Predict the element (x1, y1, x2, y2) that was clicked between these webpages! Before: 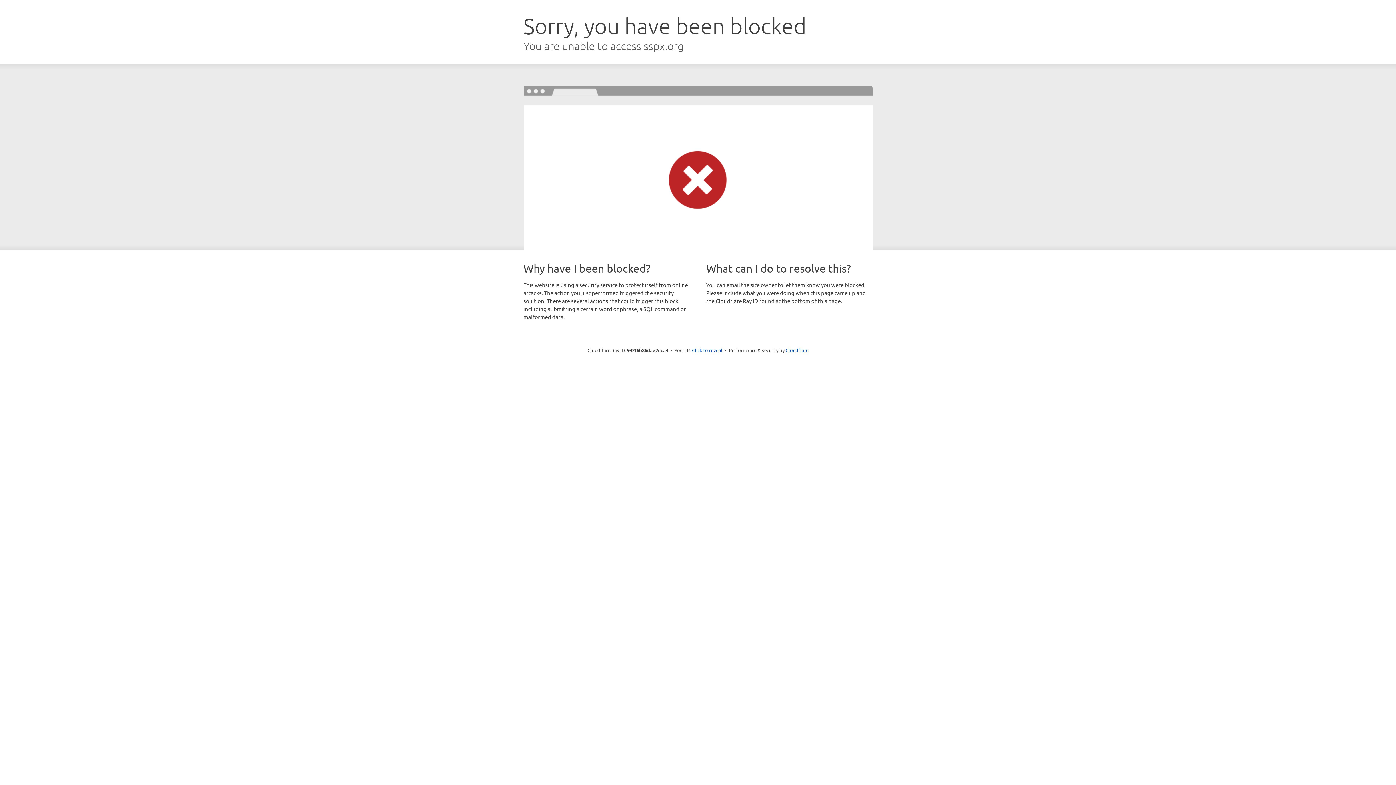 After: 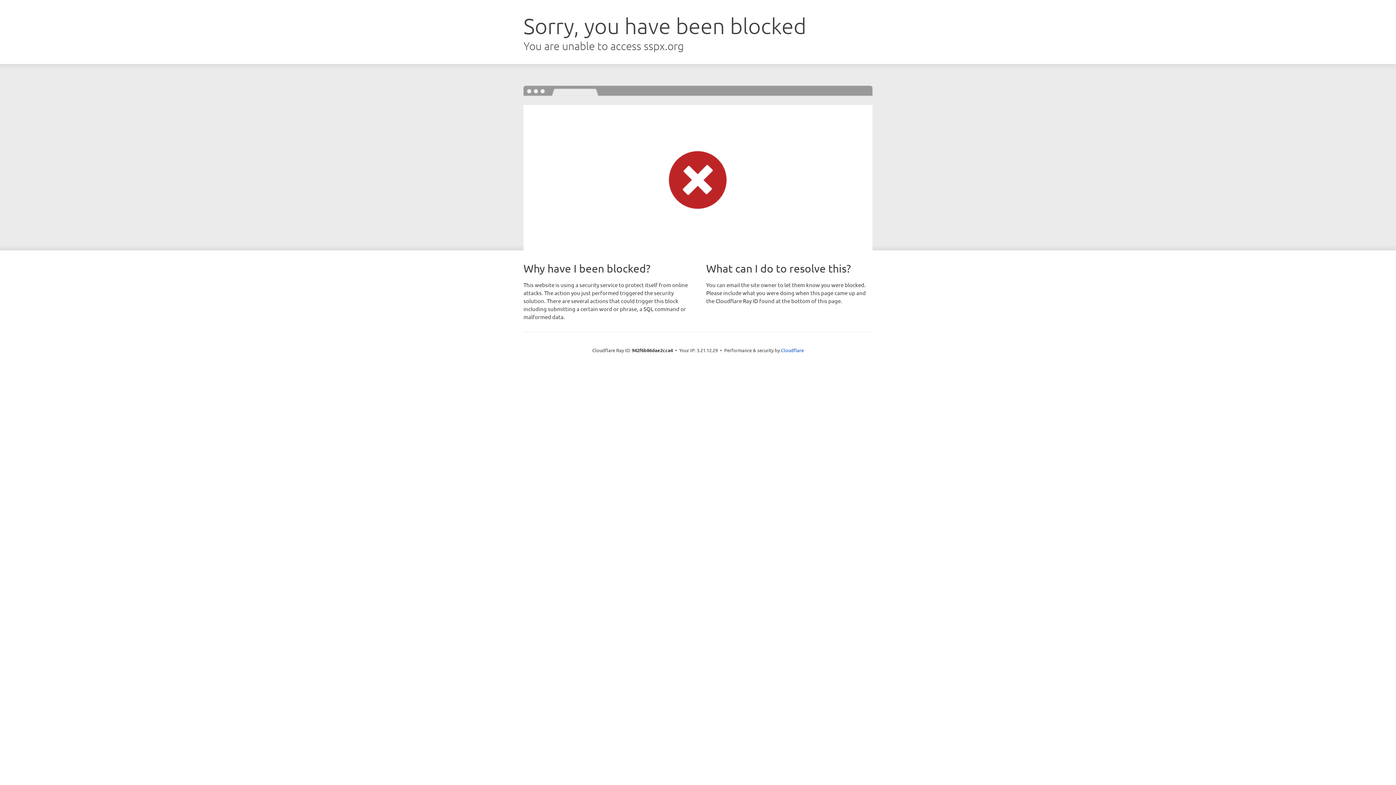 Action: label: Click to reveal bbox: (692, 346, 722, 353)